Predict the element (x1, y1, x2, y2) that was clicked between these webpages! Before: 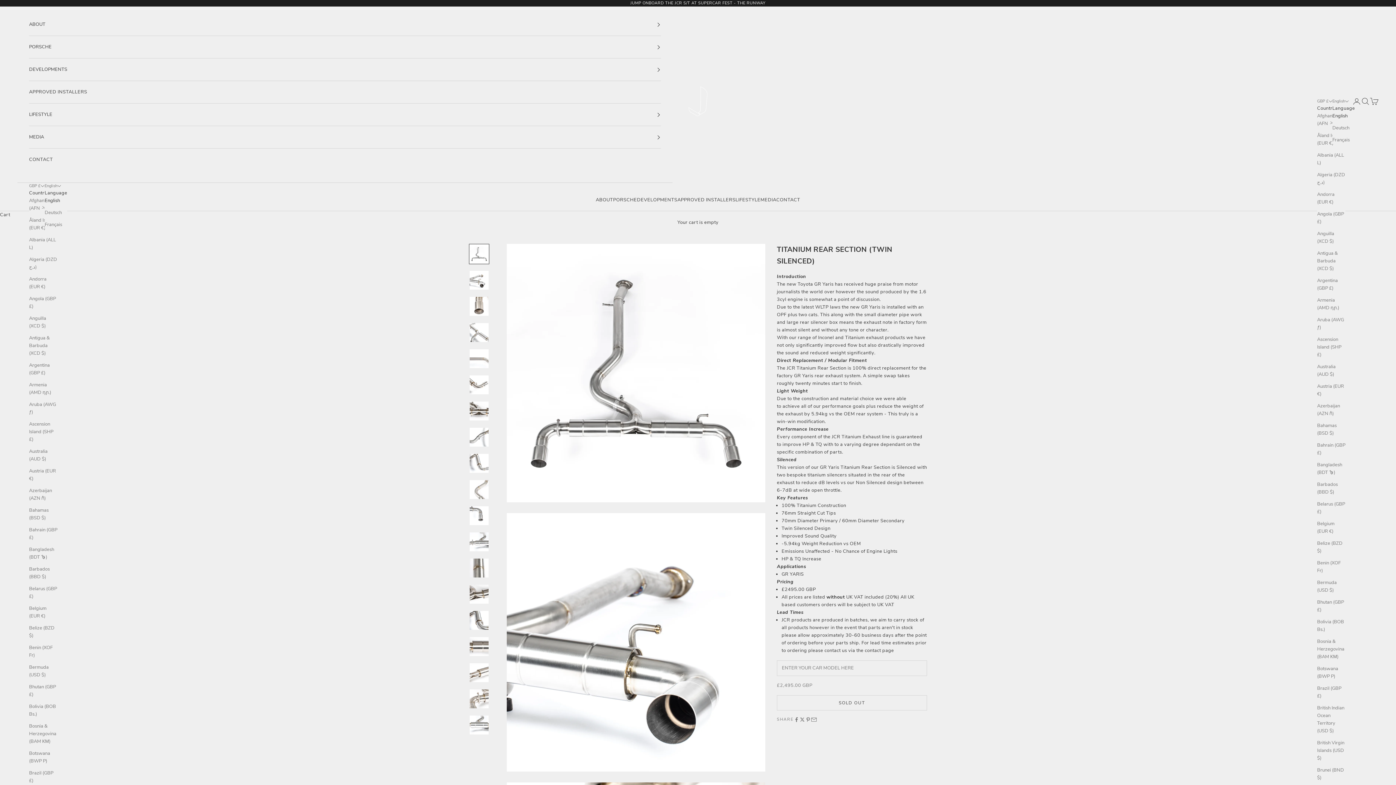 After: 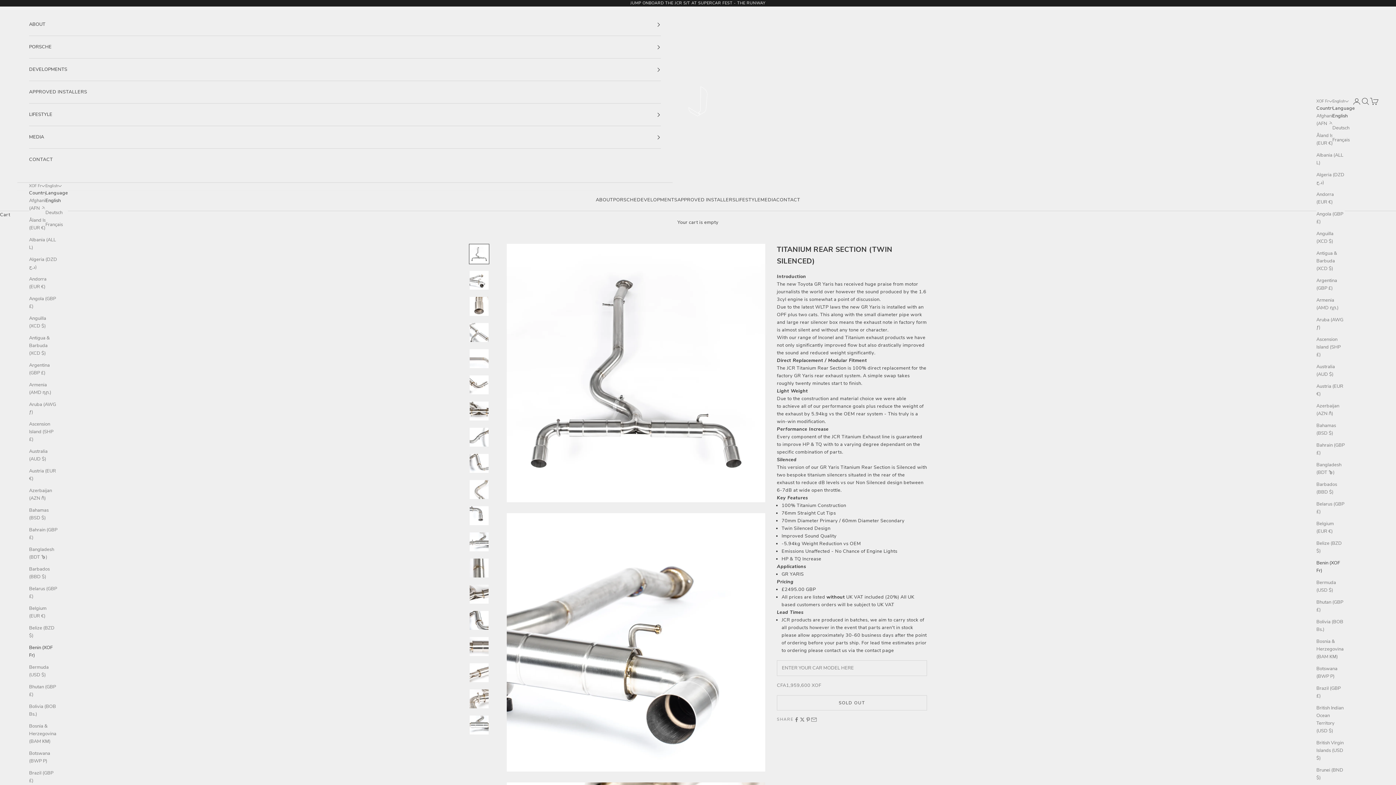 Action: bbox: (1317, 559, 1345, 574) label: Benin (XOF Fr)